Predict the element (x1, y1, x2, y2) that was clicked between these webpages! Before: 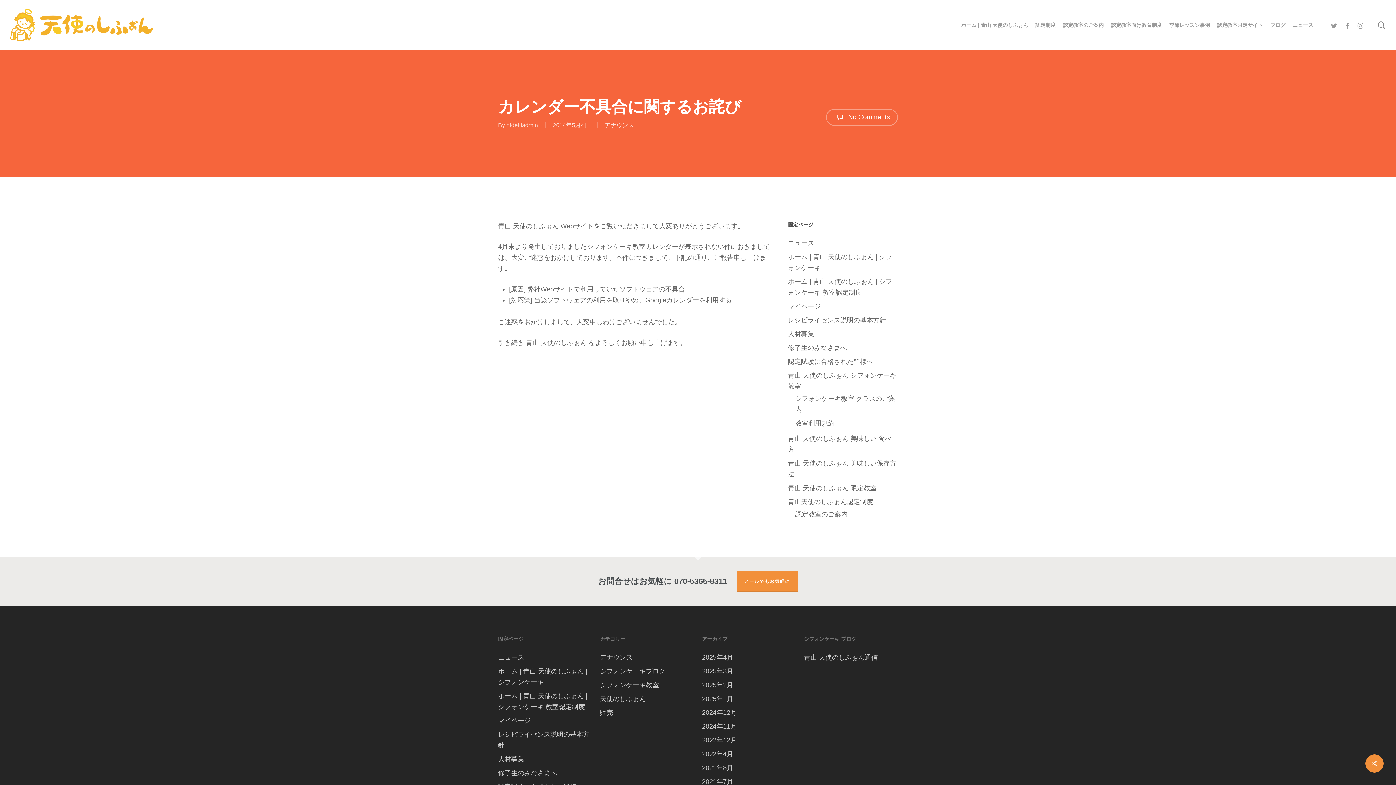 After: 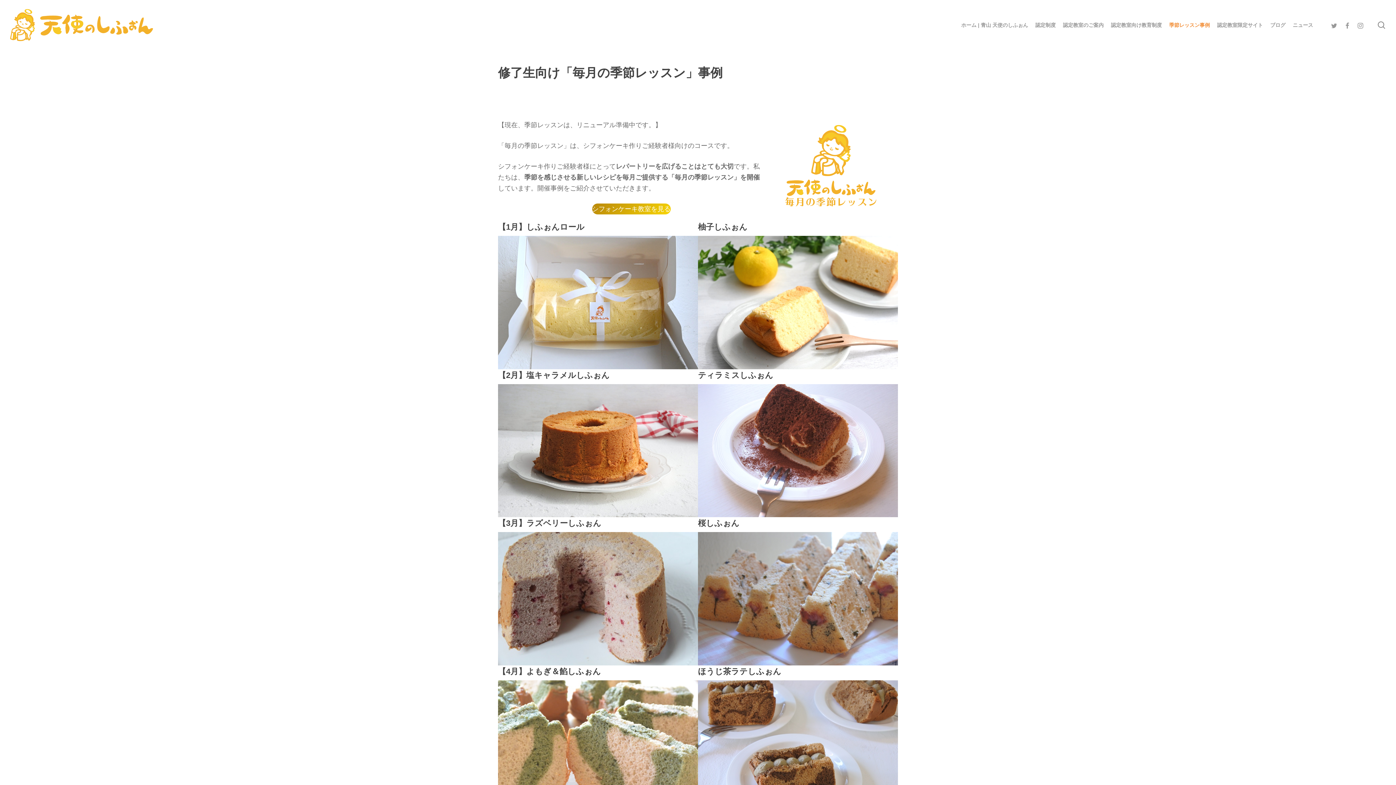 Action: label: 季節レッスン事例 bbox: (1165, 21, 1213, 28)